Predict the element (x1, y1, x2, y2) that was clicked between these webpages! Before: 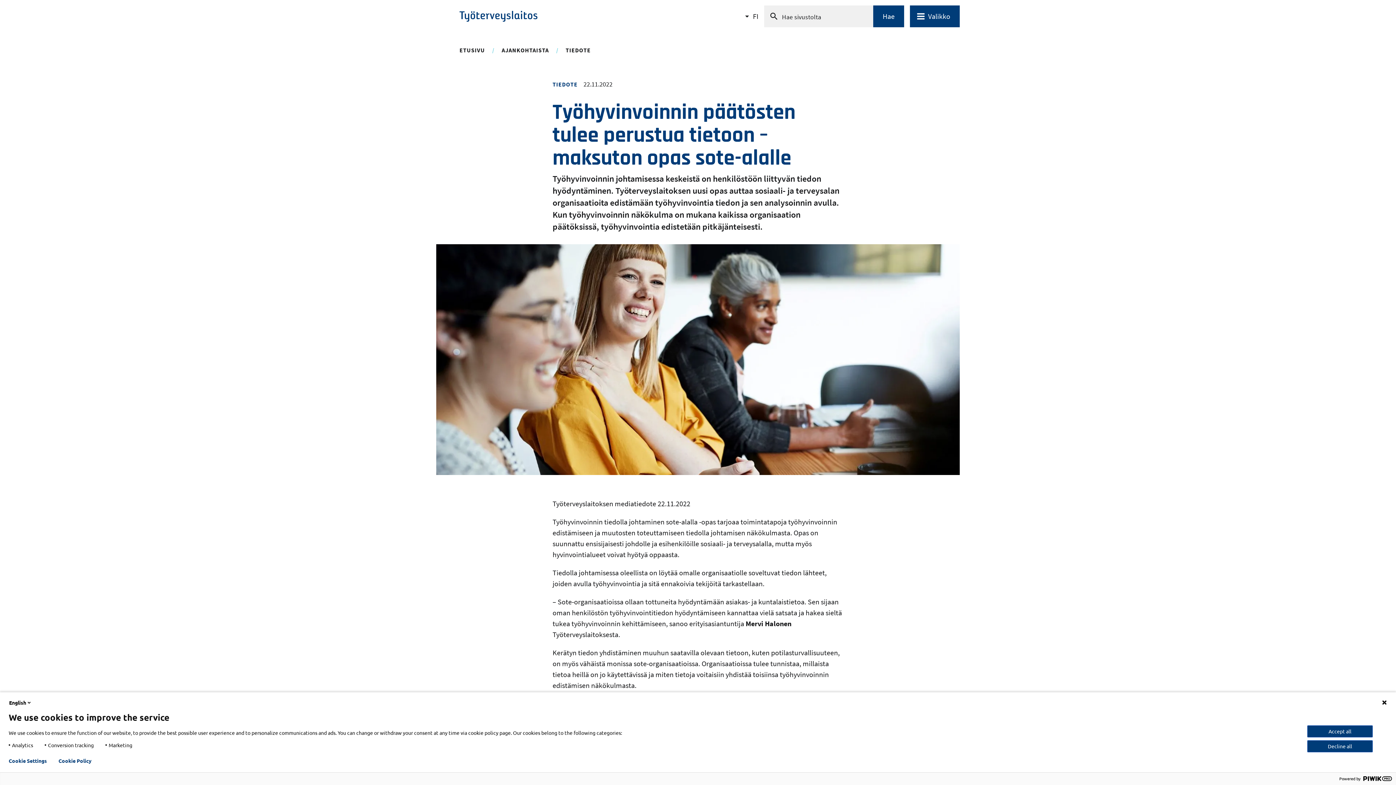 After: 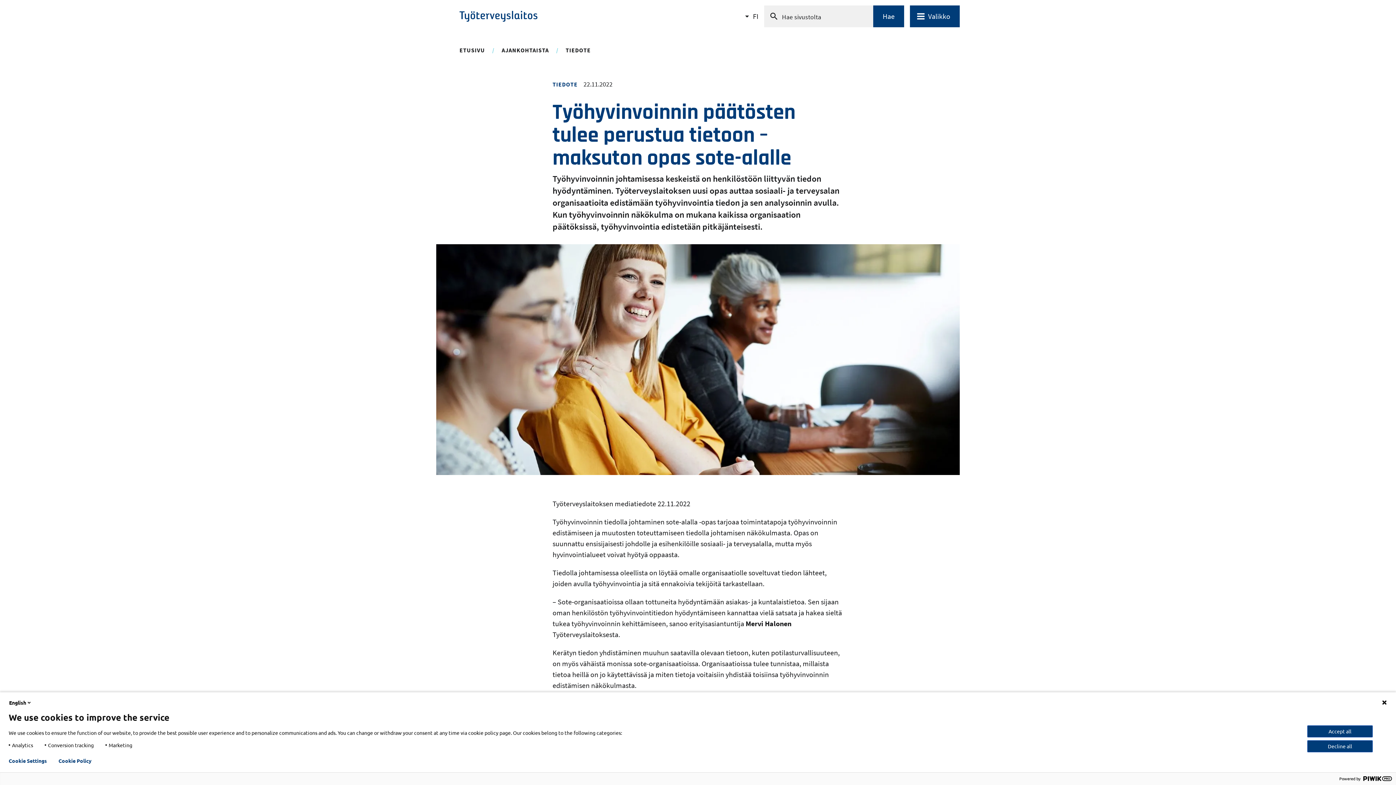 Action: label: Cookie Policy bbox: (58, 758, 91, 764)